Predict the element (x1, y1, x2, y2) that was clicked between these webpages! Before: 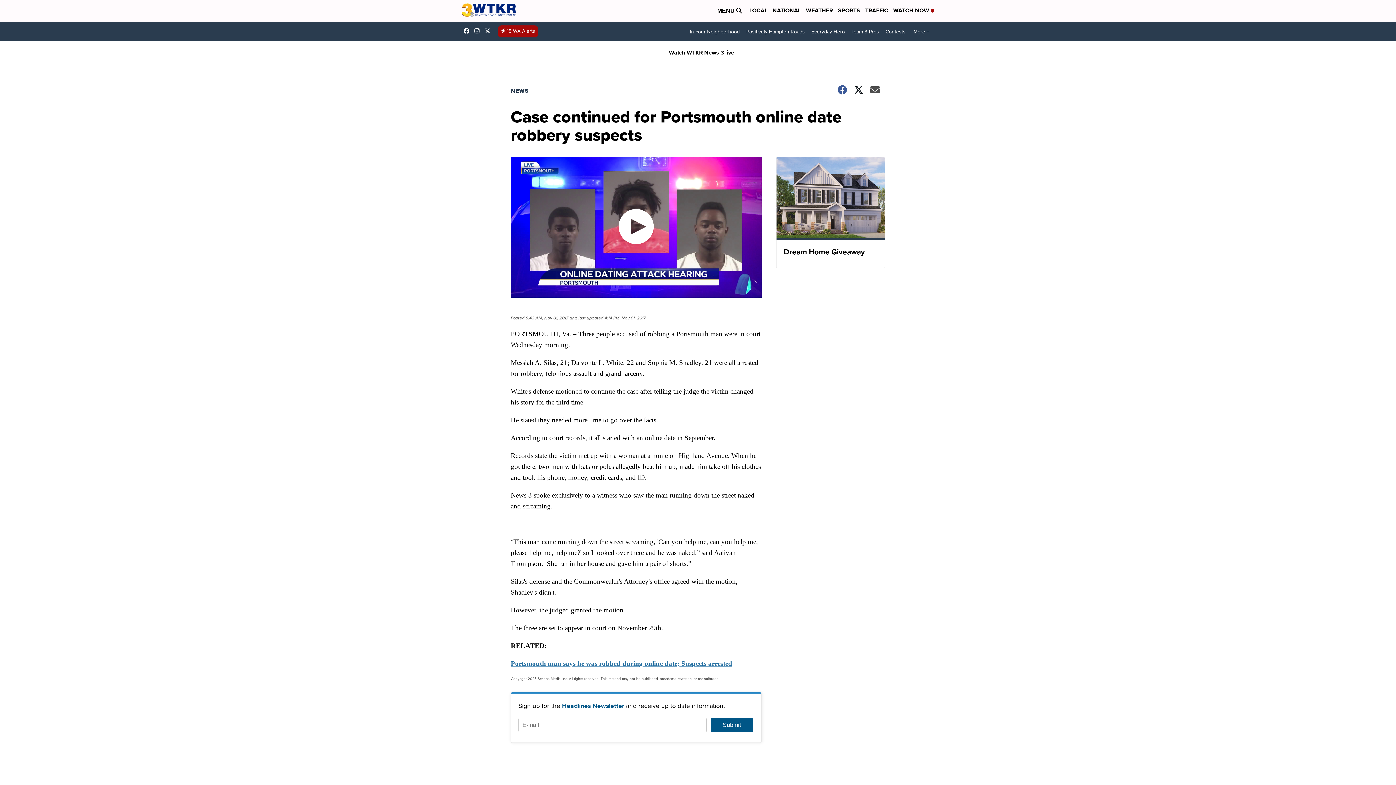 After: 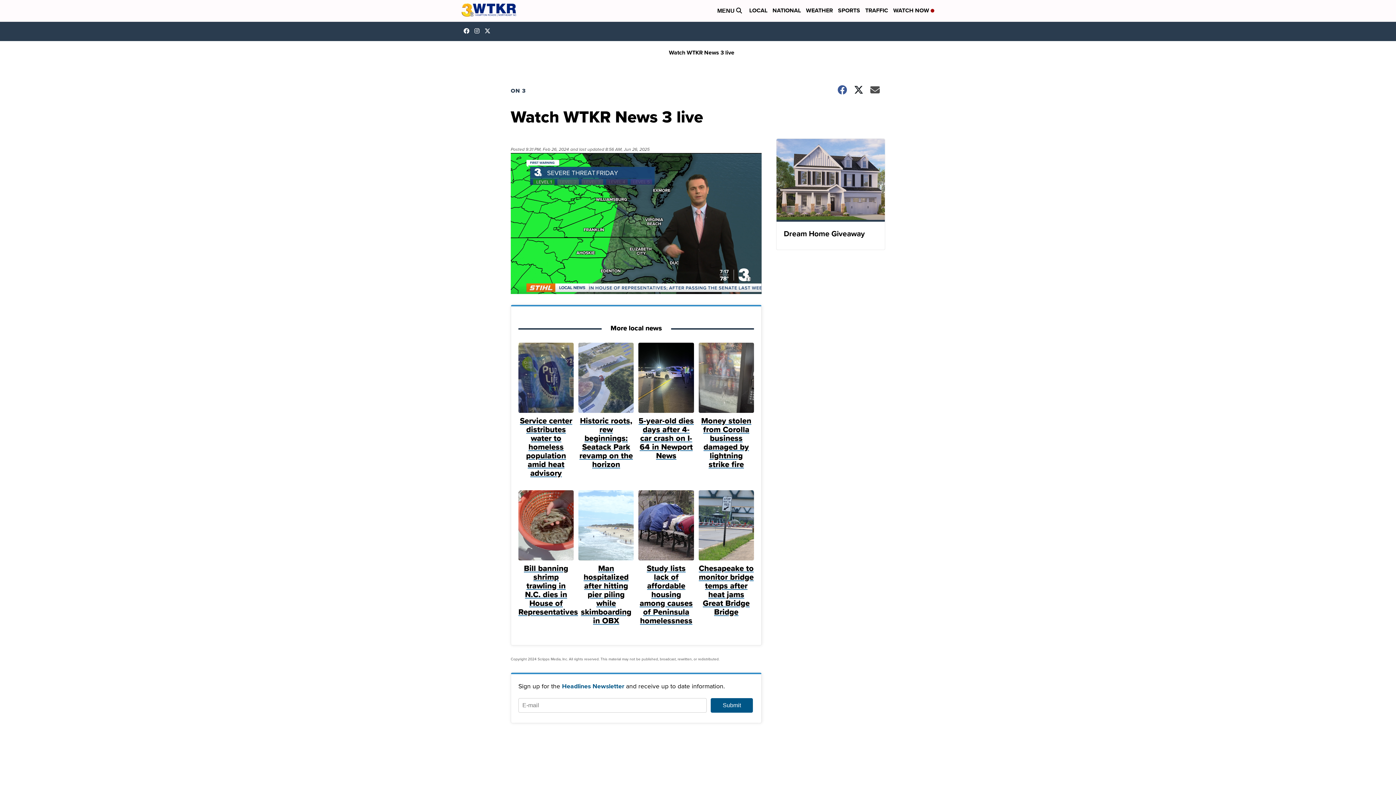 Action: bbox: (669, 48, 734, 56) label: Watch WTKR News 3 live